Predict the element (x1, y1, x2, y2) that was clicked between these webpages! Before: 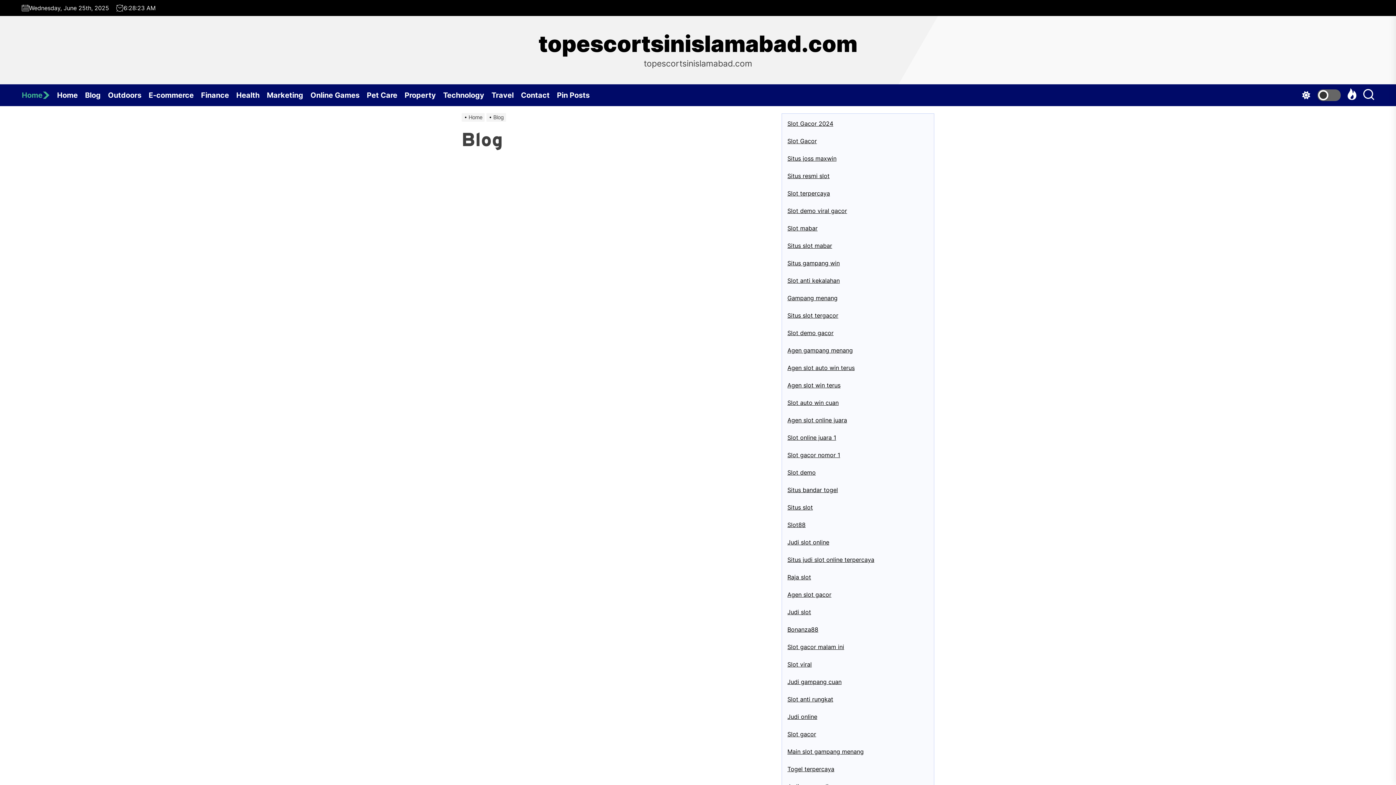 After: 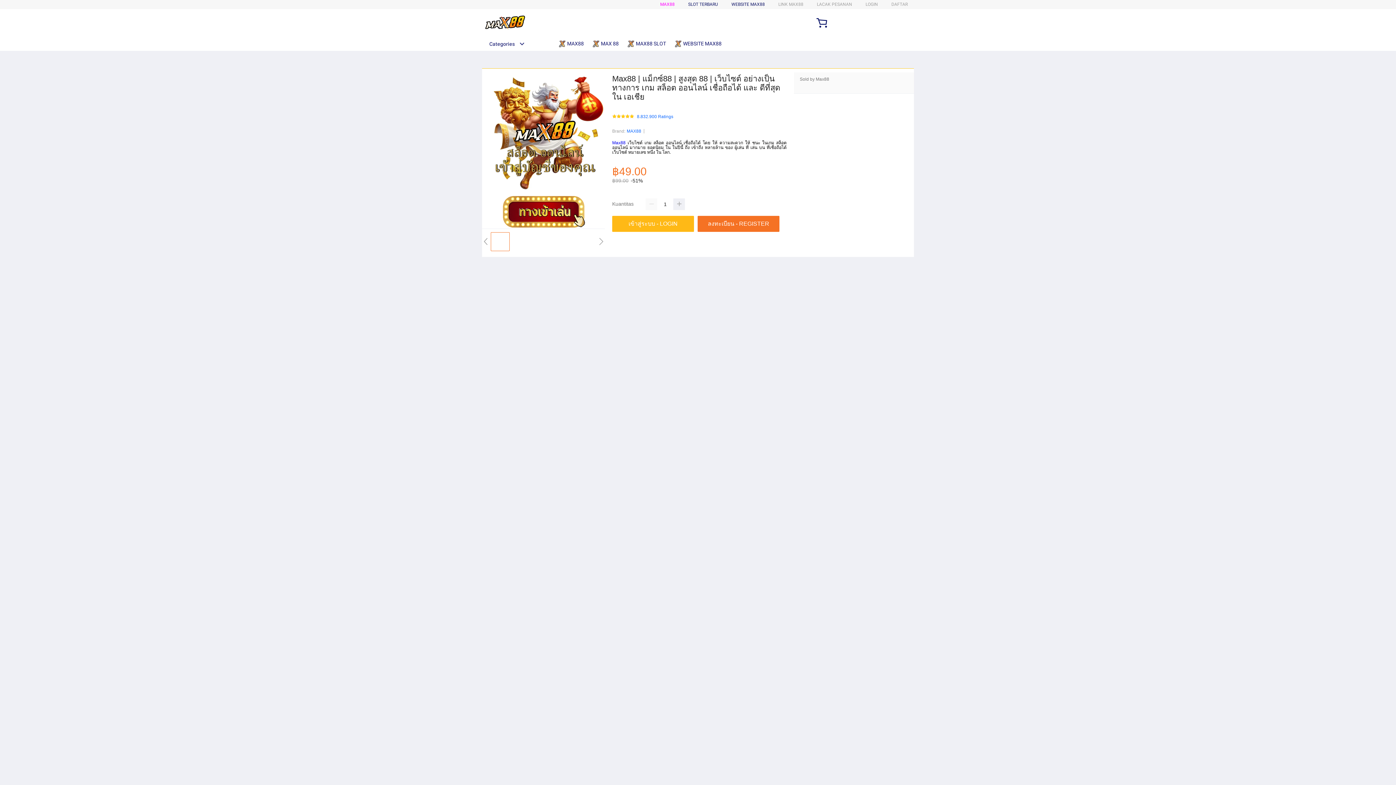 Action: label: Slot terpercaya bbox: (787, 189, 830, 197)